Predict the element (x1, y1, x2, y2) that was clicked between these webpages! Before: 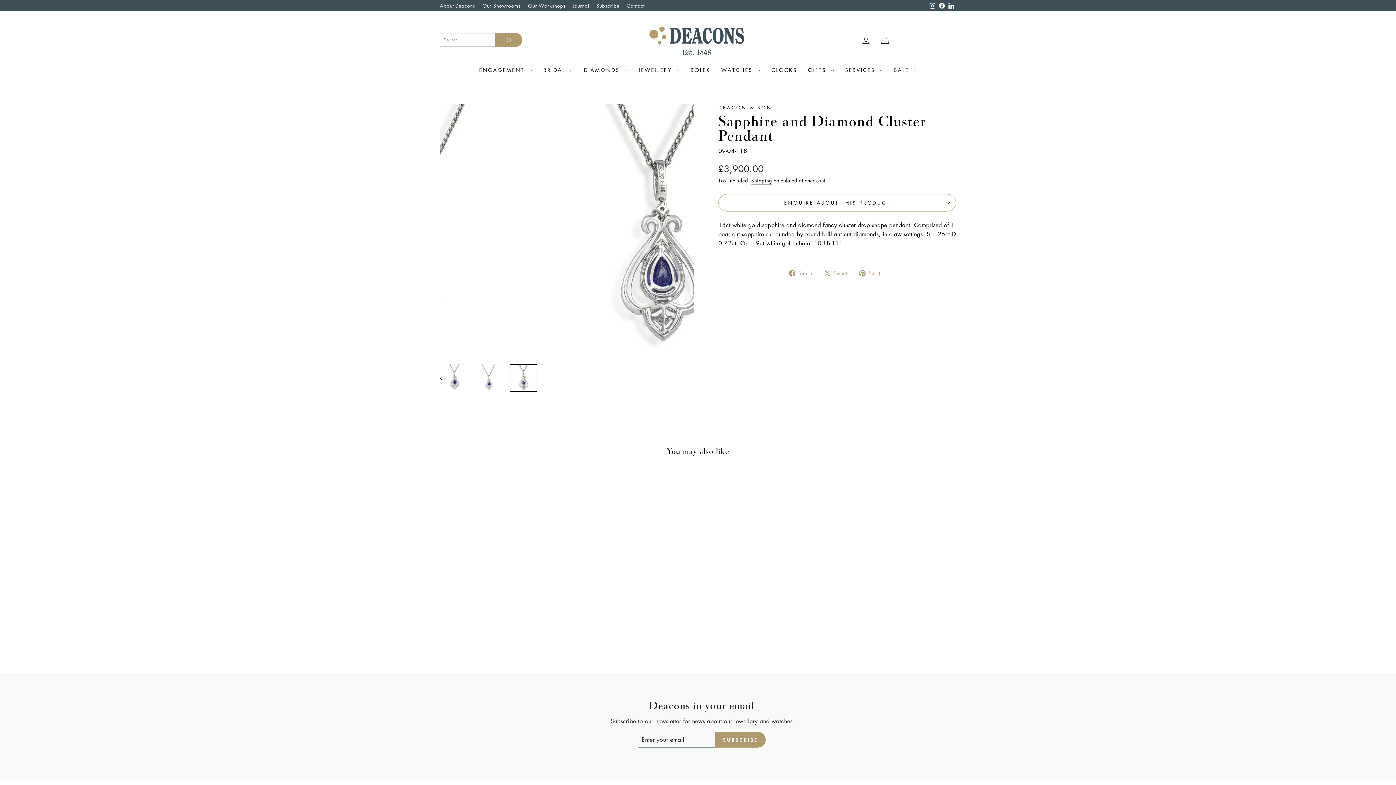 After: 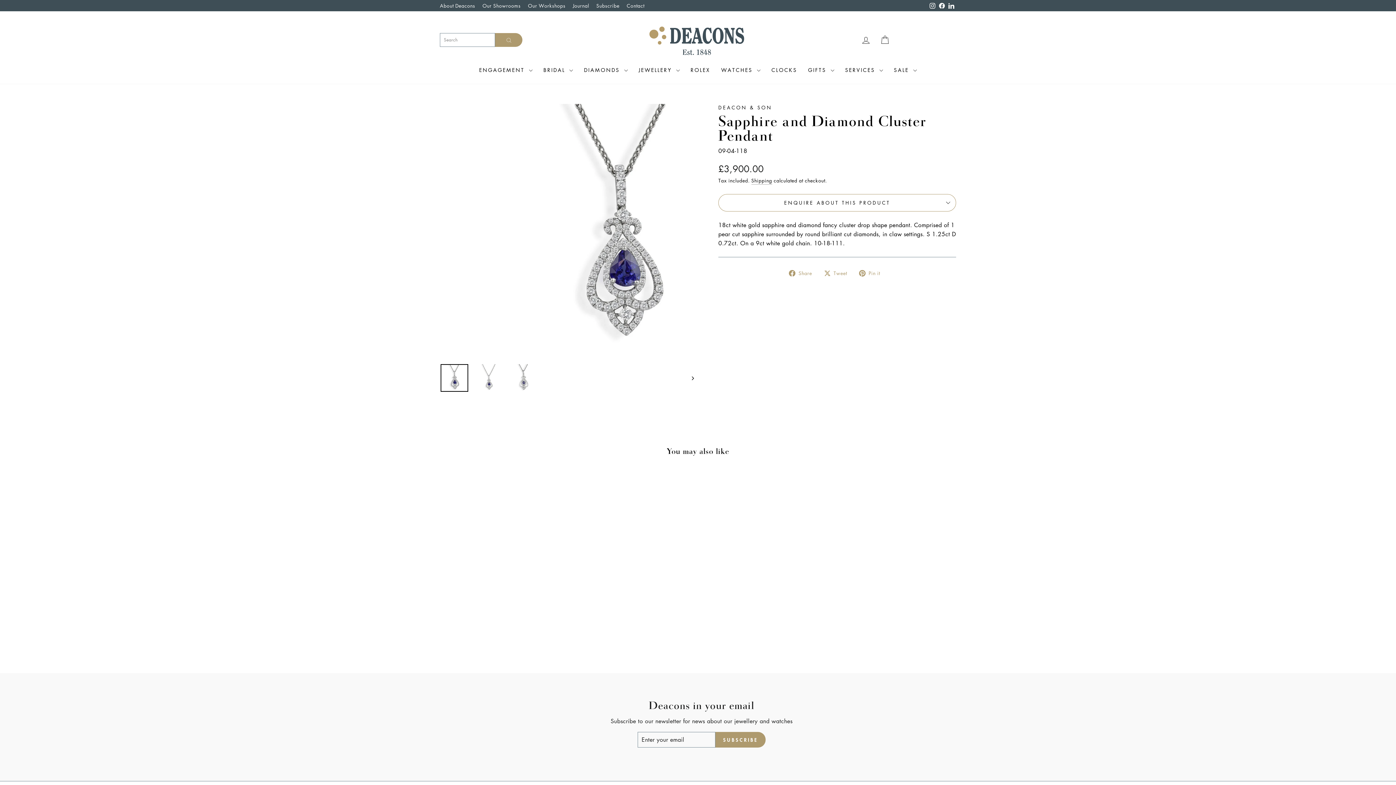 Action: label: Facebook bbox: (937, 0, 946, 11)